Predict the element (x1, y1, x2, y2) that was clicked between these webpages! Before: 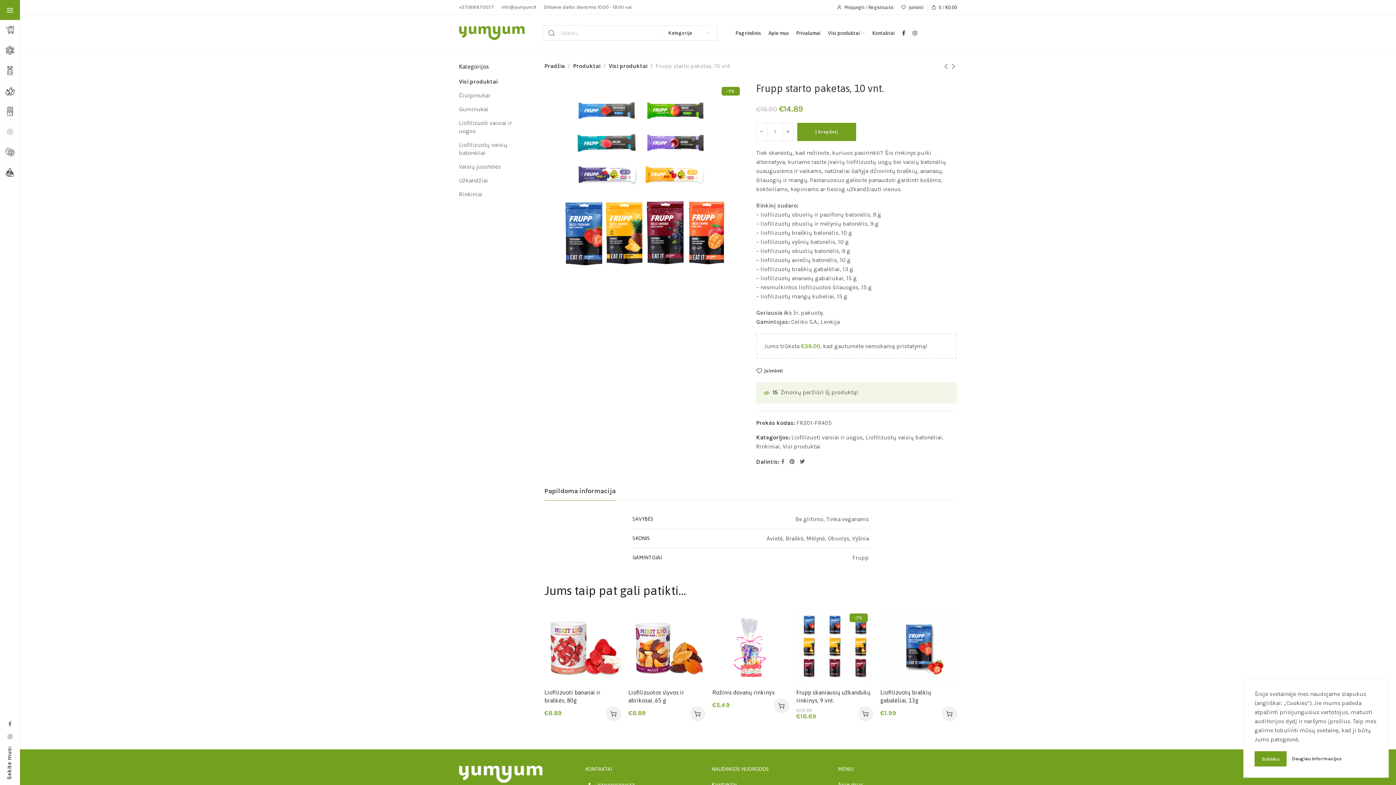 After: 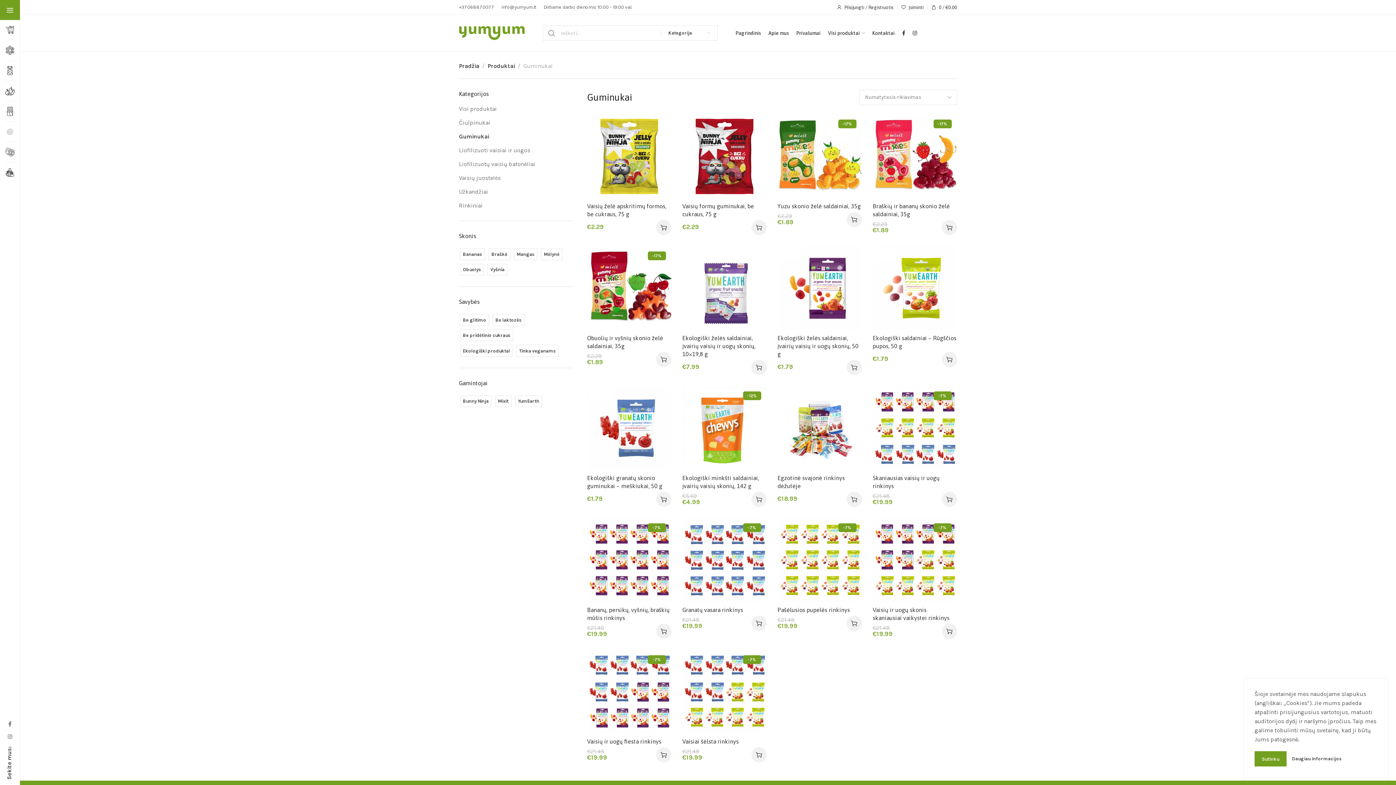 Action: bbox: (459, 102, 530, 116) label: Guminukai